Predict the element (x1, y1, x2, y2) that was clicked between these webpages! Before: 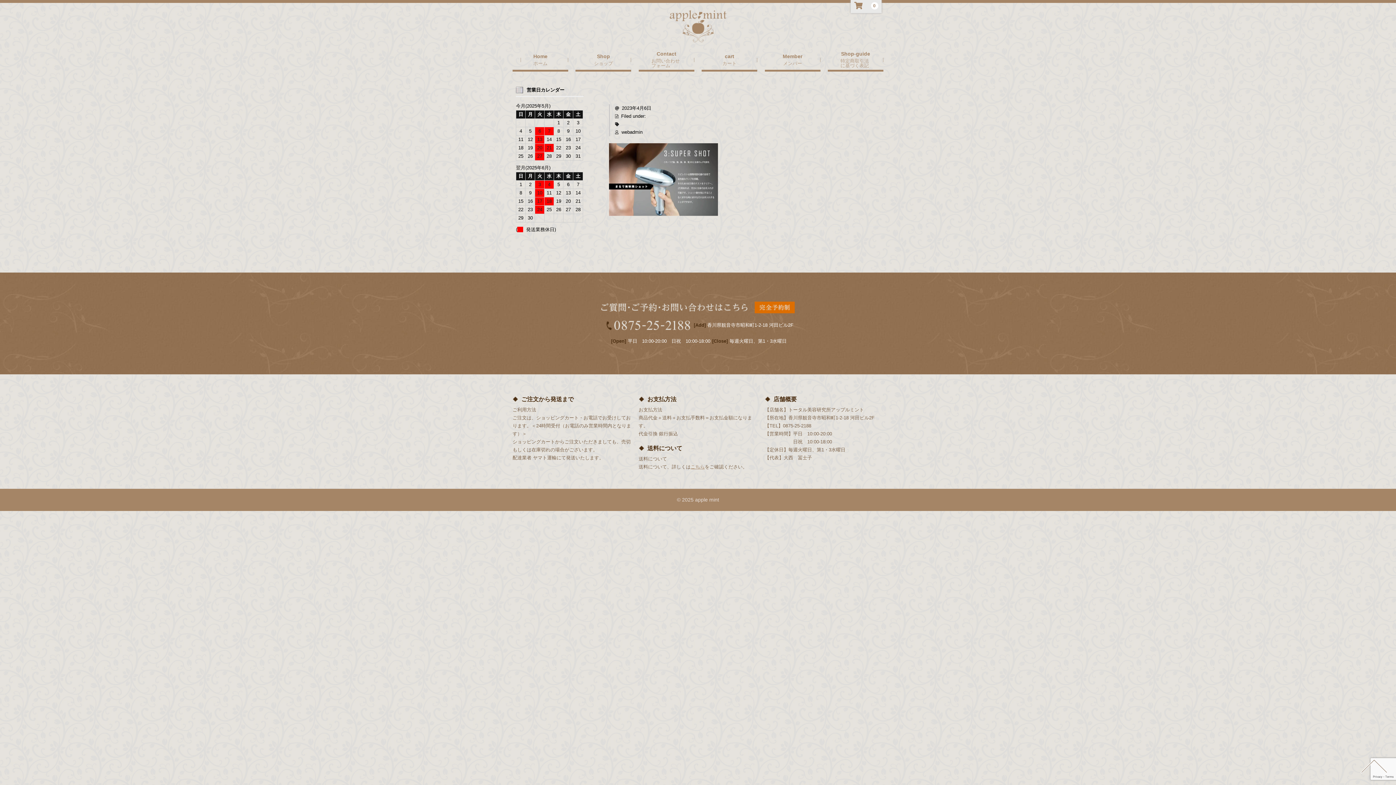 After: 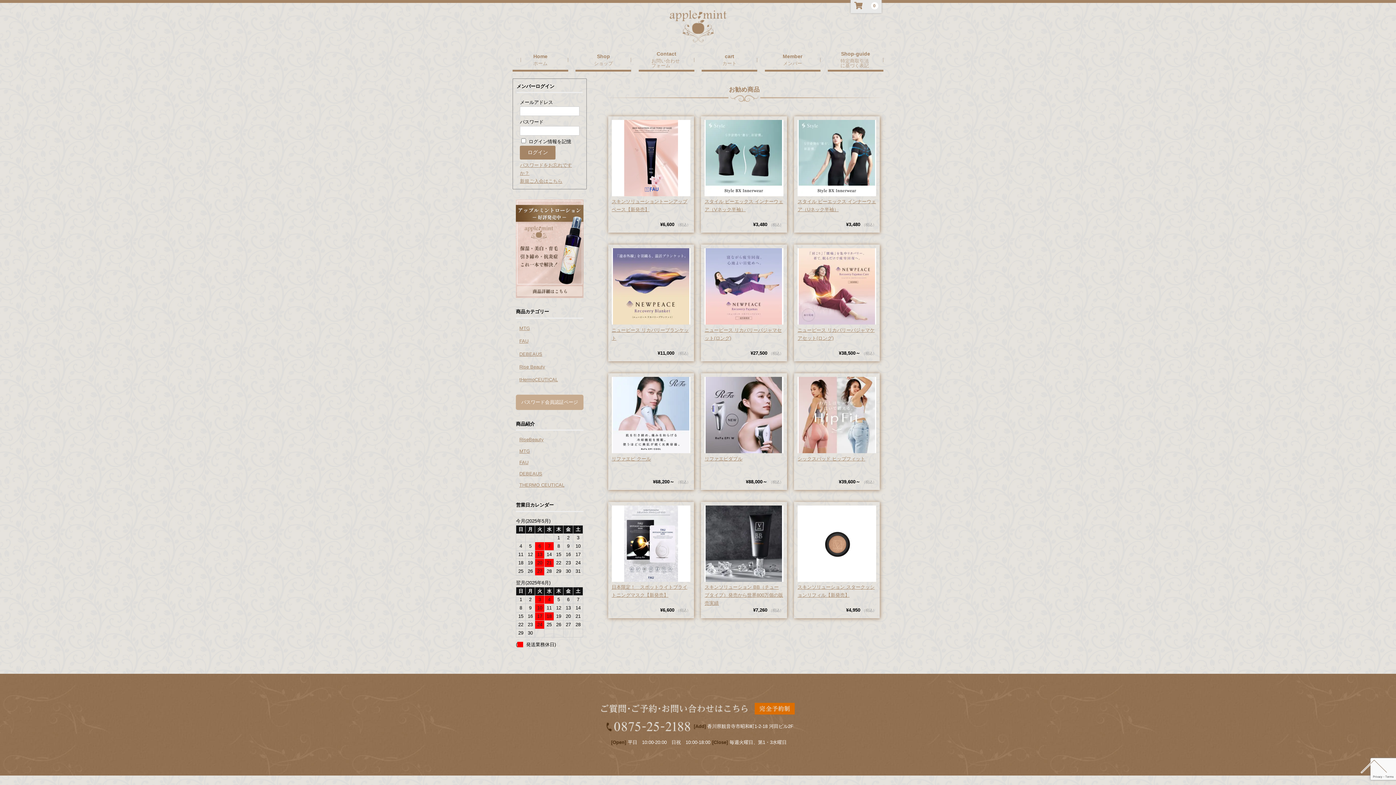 Action: bbox: (581, 54, 625, 65) label: ショップ